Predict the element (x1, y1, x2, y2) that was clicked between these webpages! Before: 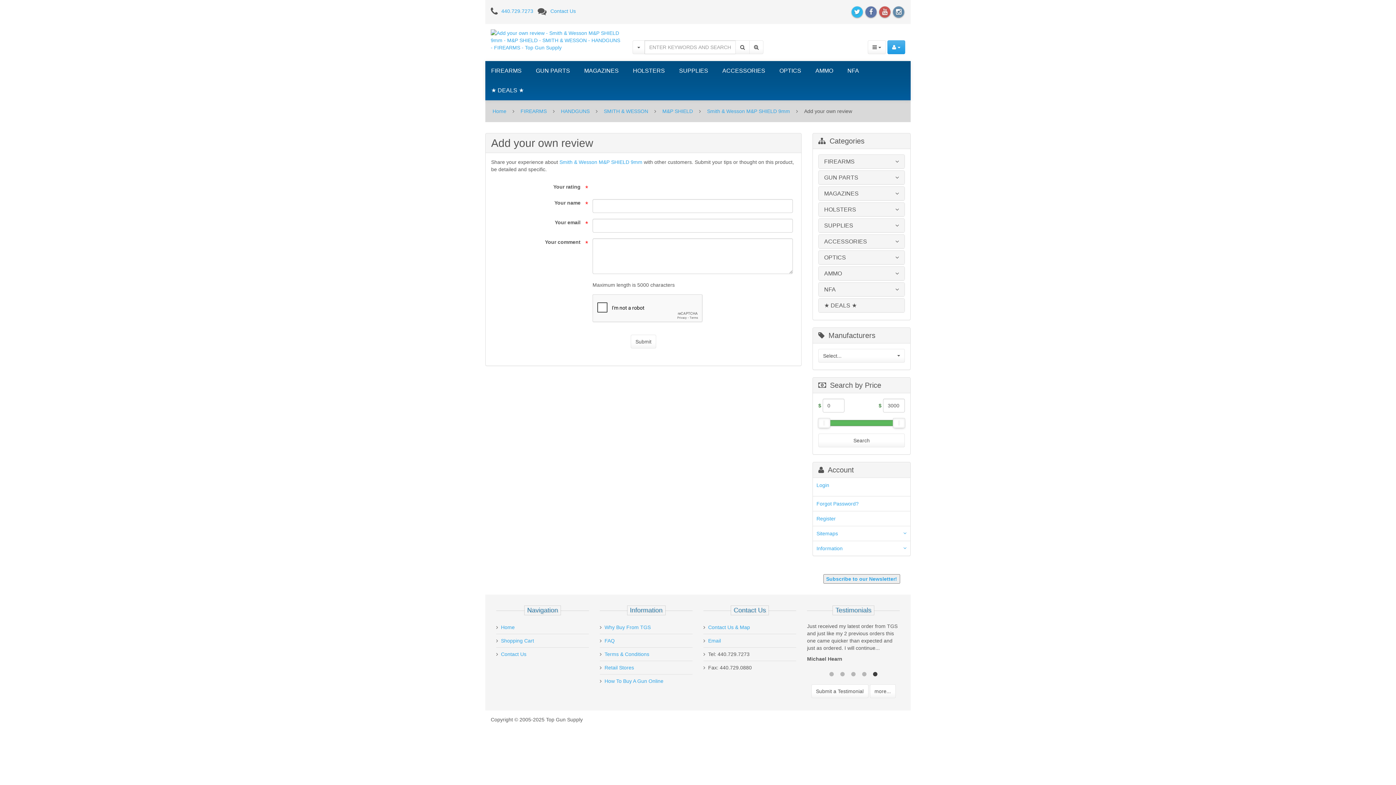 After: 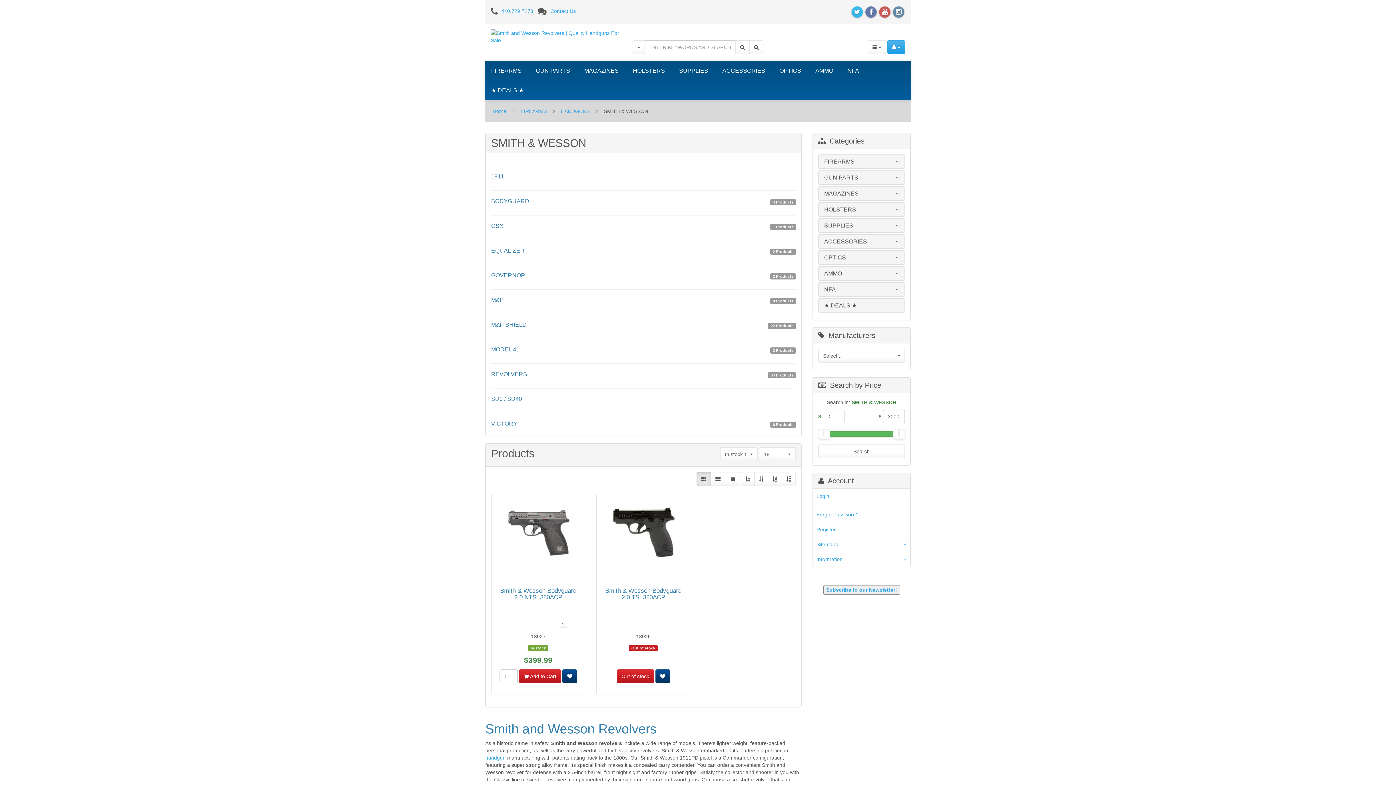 Action: label: SMITH & WESSON bbox: (604, 108, 648, 114)